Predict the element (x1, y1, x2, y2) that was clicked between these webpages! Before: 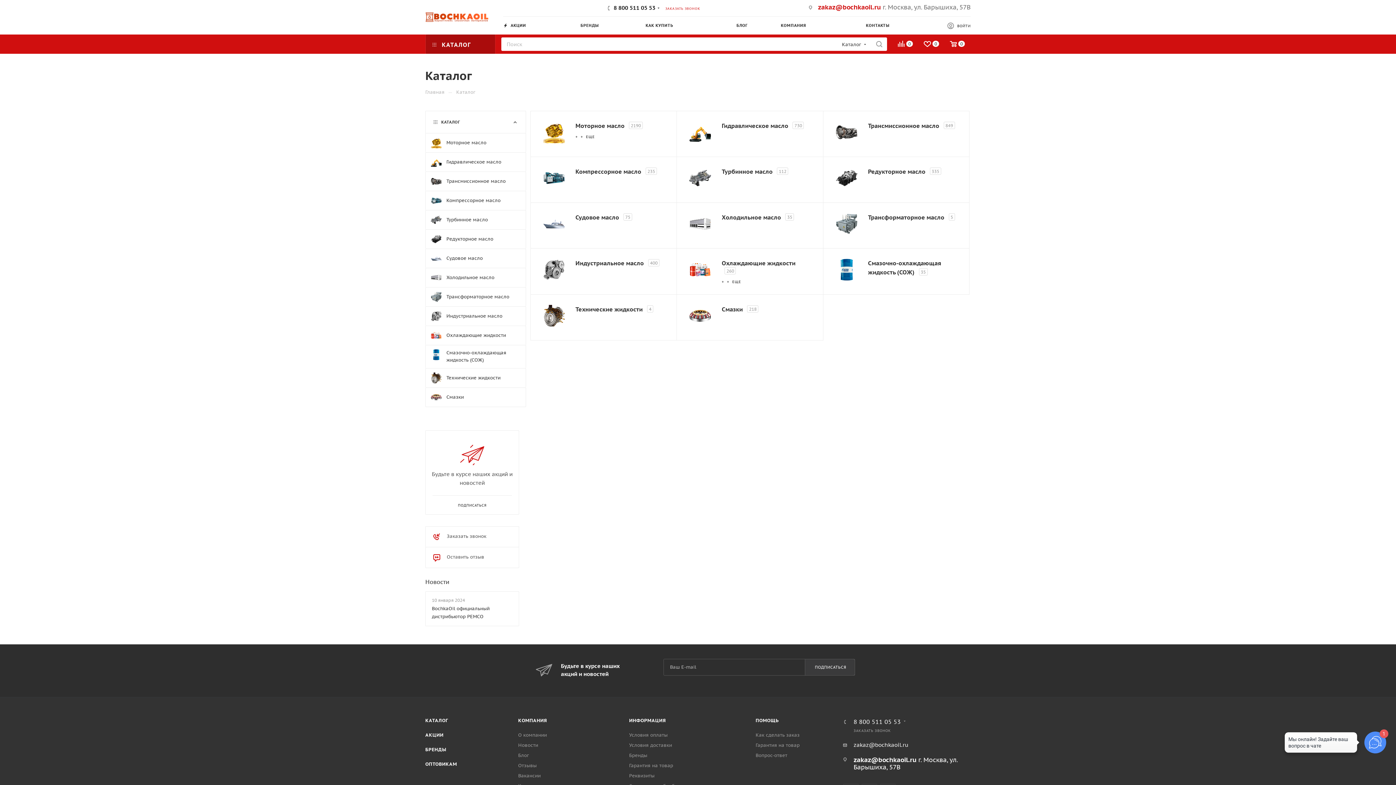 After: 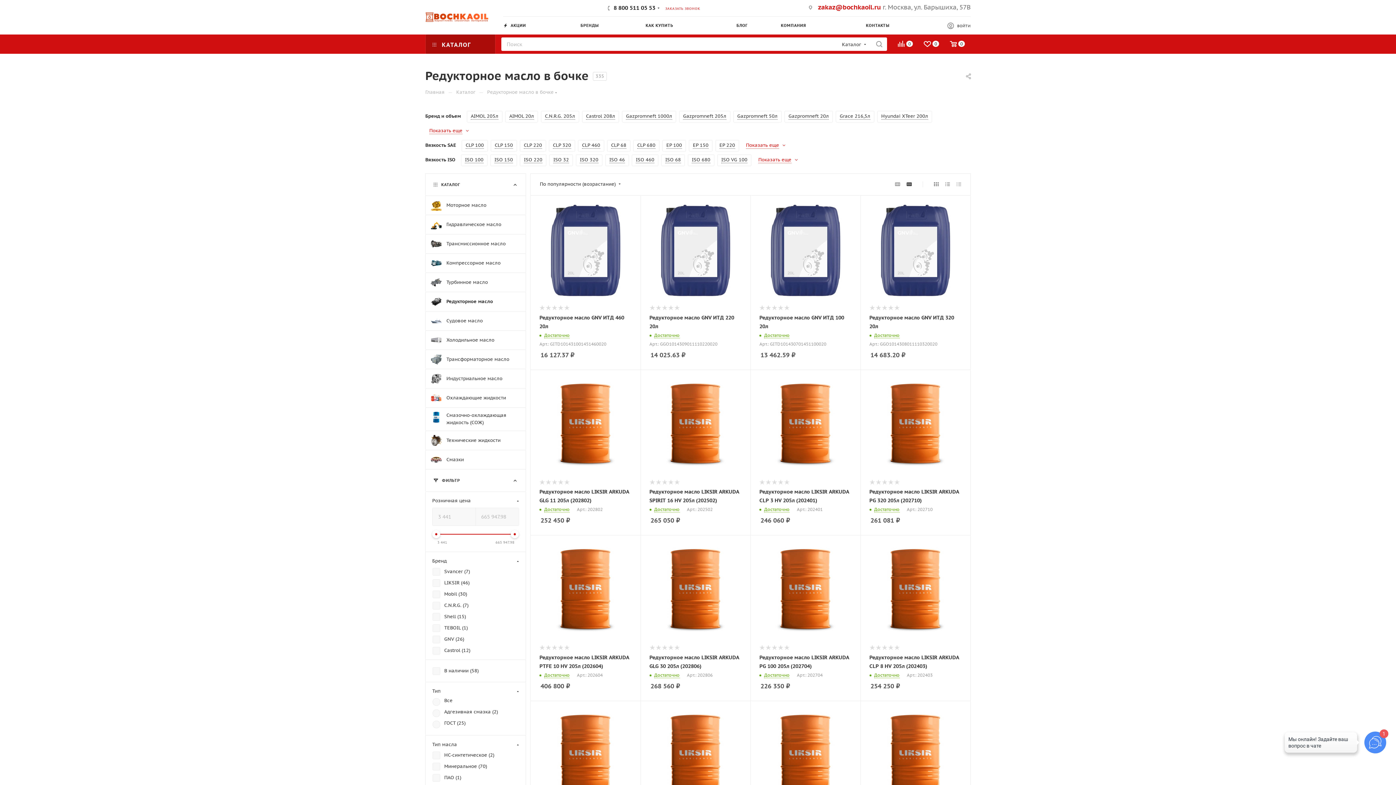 Action: label: Редукторное масло bbox: (425, 229, 526, 248)